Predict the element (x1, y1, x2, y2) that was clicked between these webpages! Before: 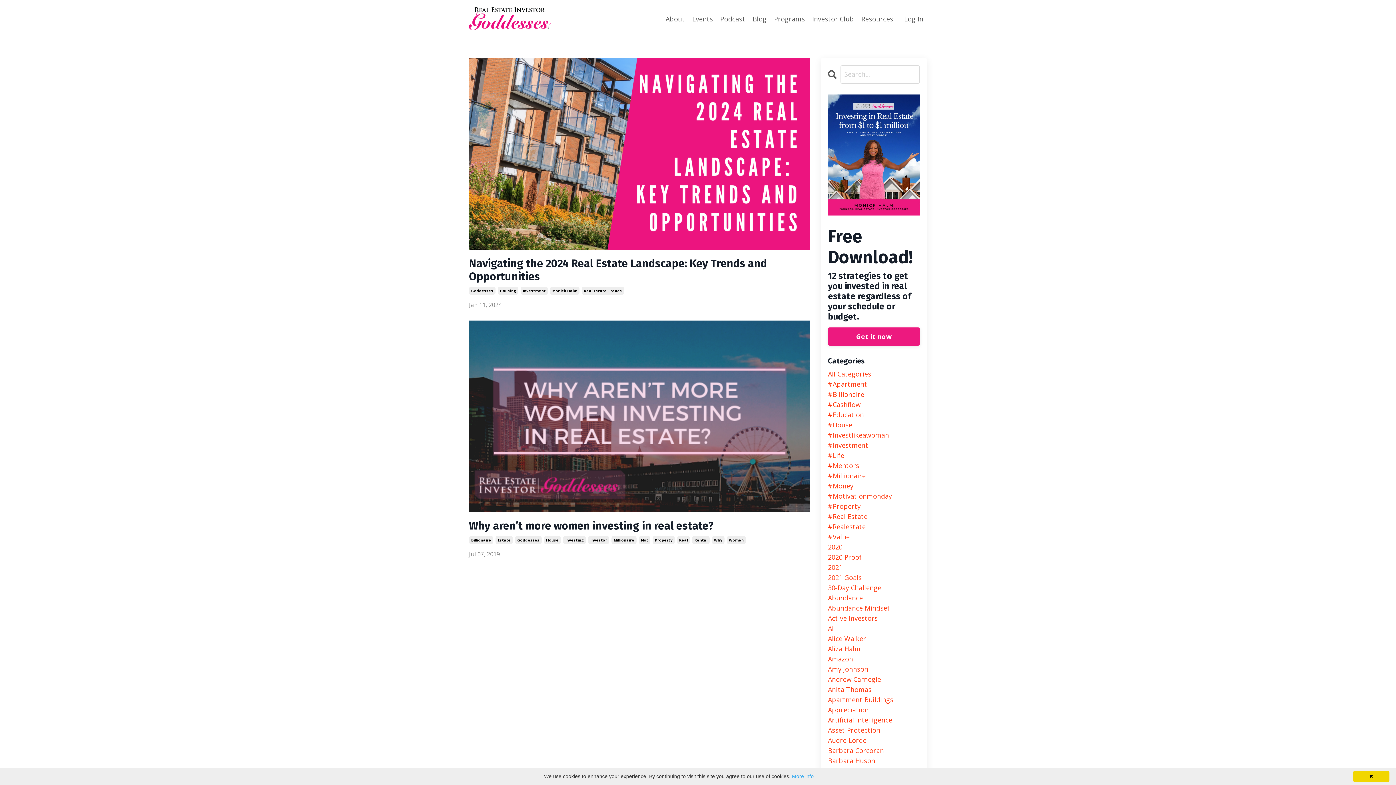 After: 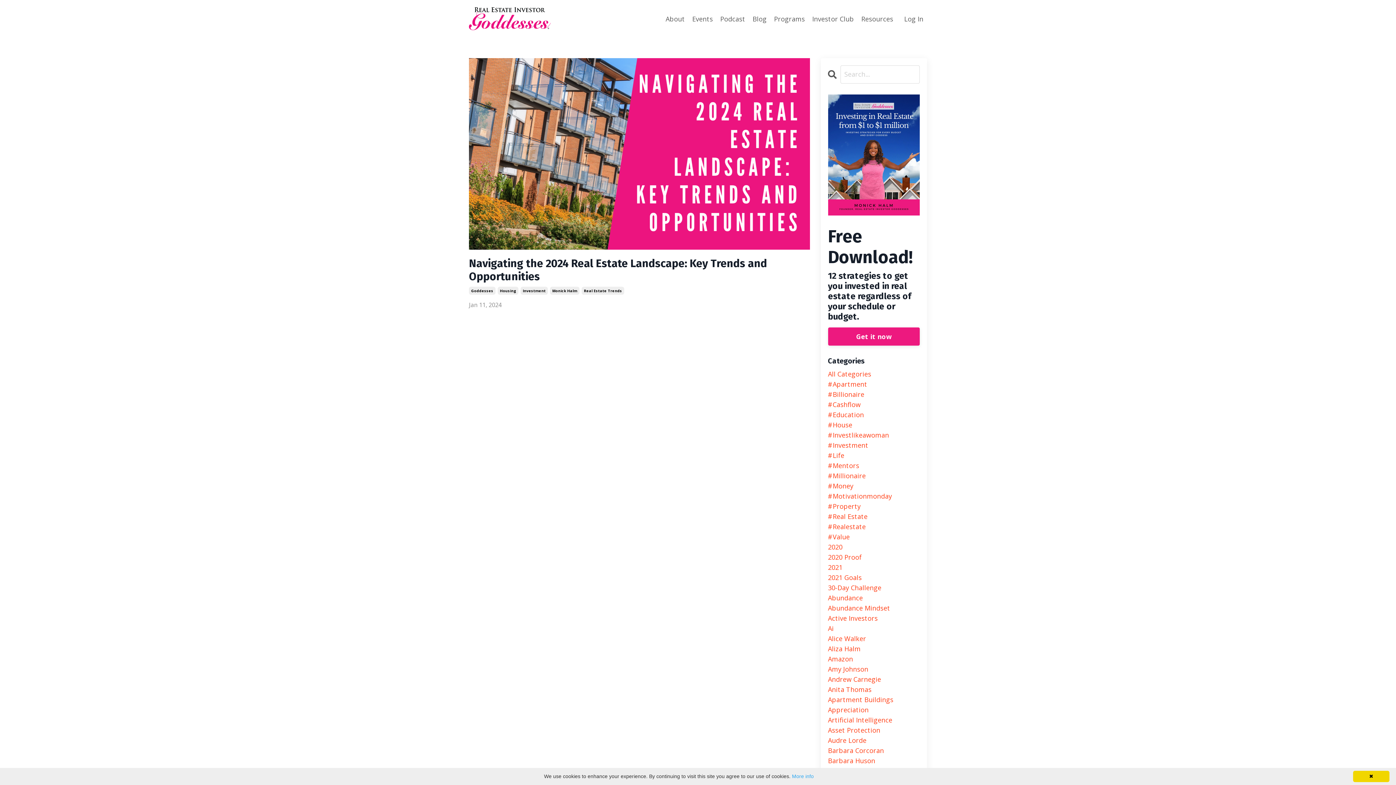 Action: label: Housing bbox: (497, 286, 518, 294)